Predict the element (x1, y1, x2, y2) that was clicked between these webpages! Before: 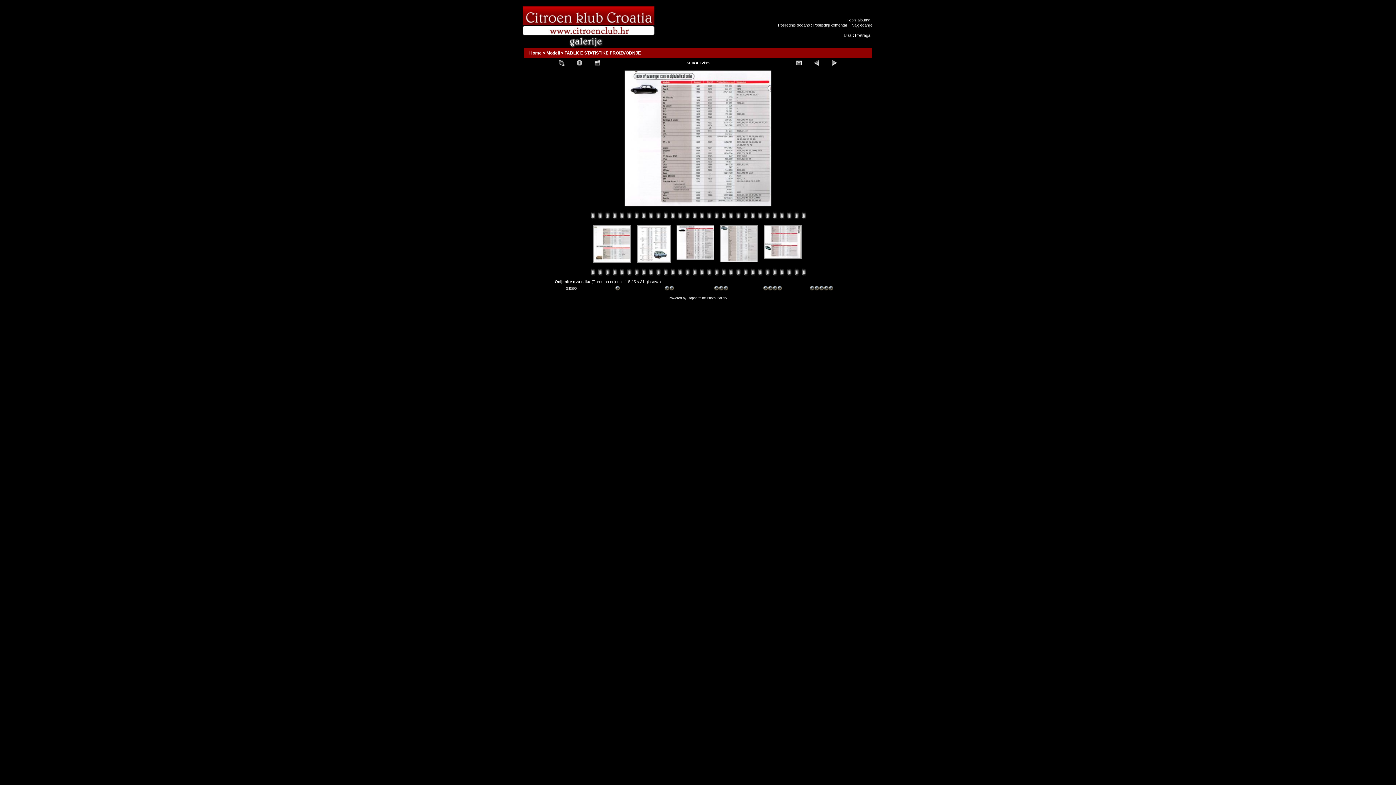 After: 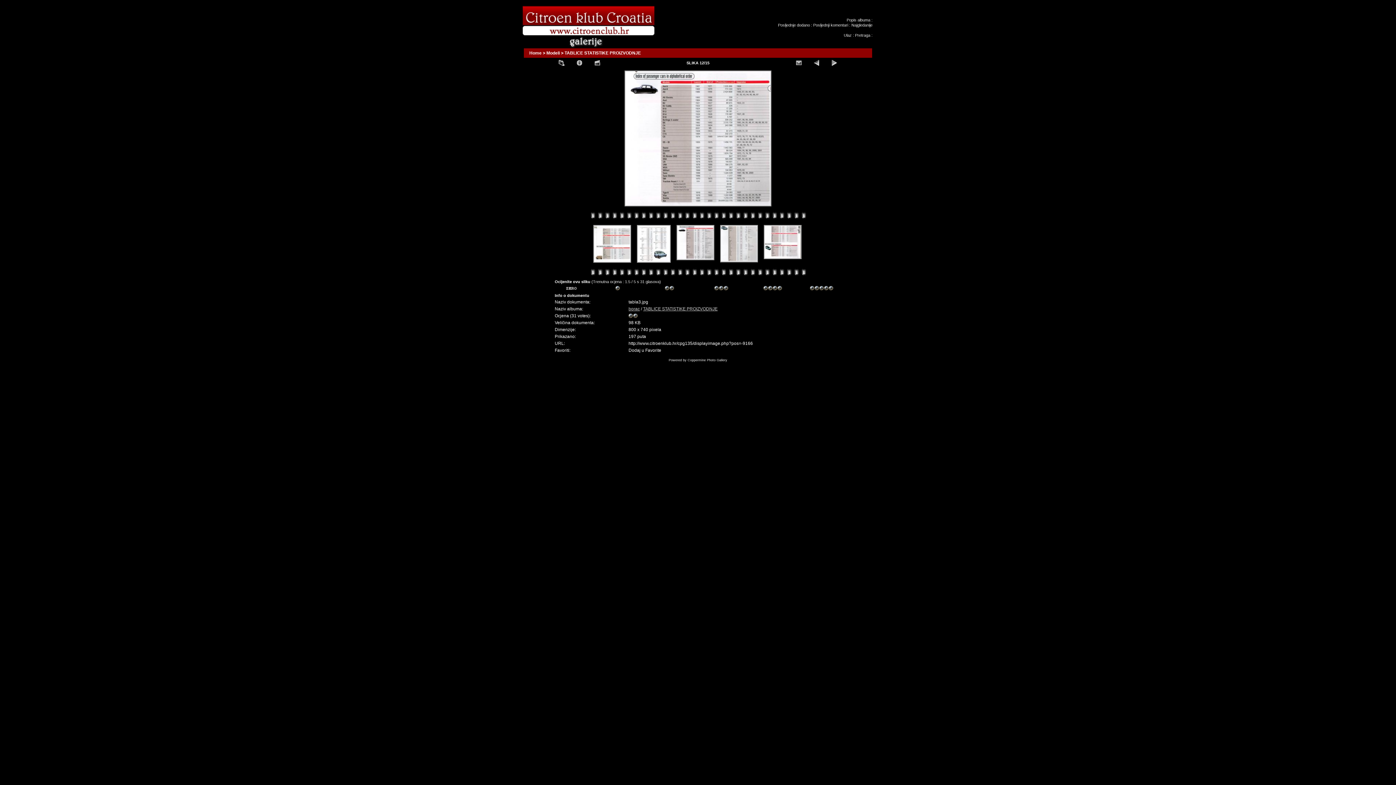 Action: bbox: (570, 58, 588, 66)